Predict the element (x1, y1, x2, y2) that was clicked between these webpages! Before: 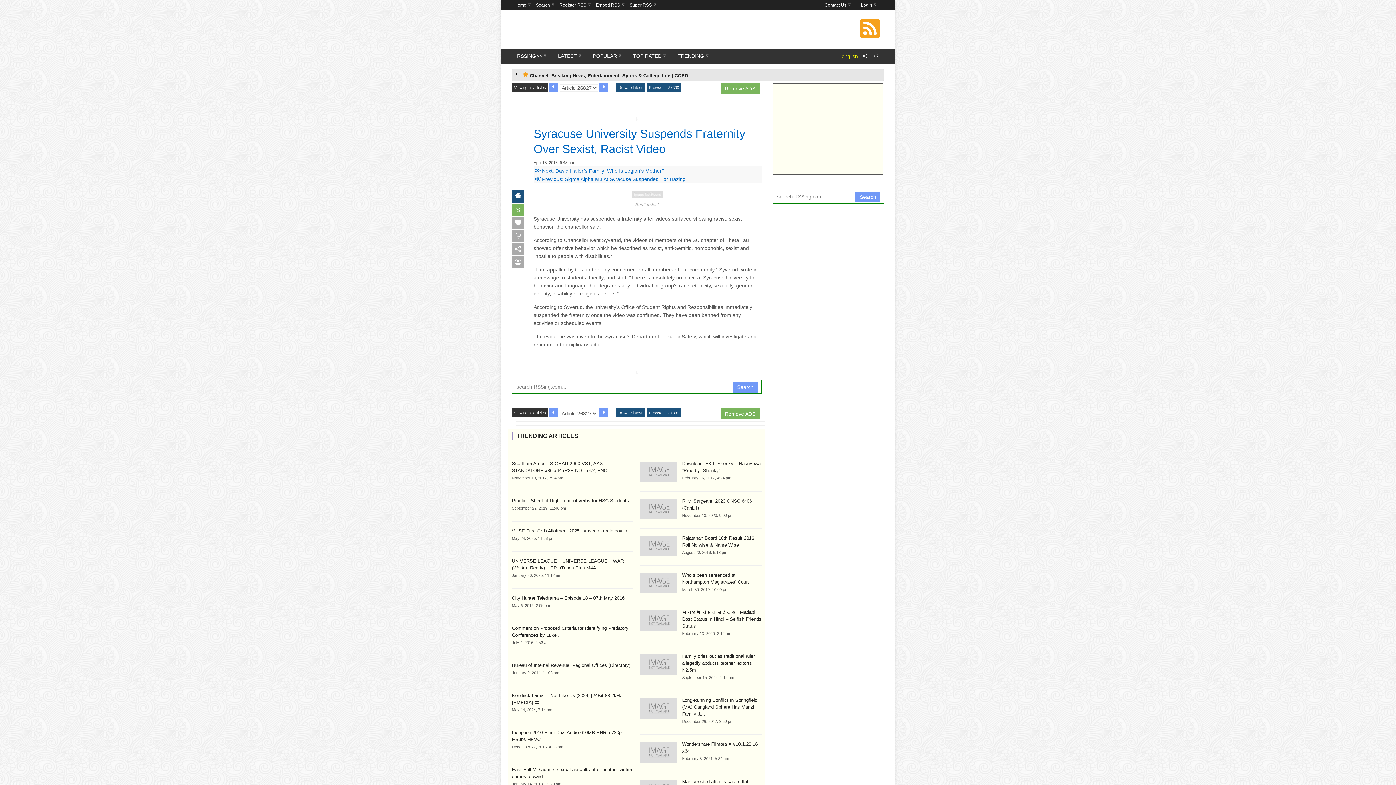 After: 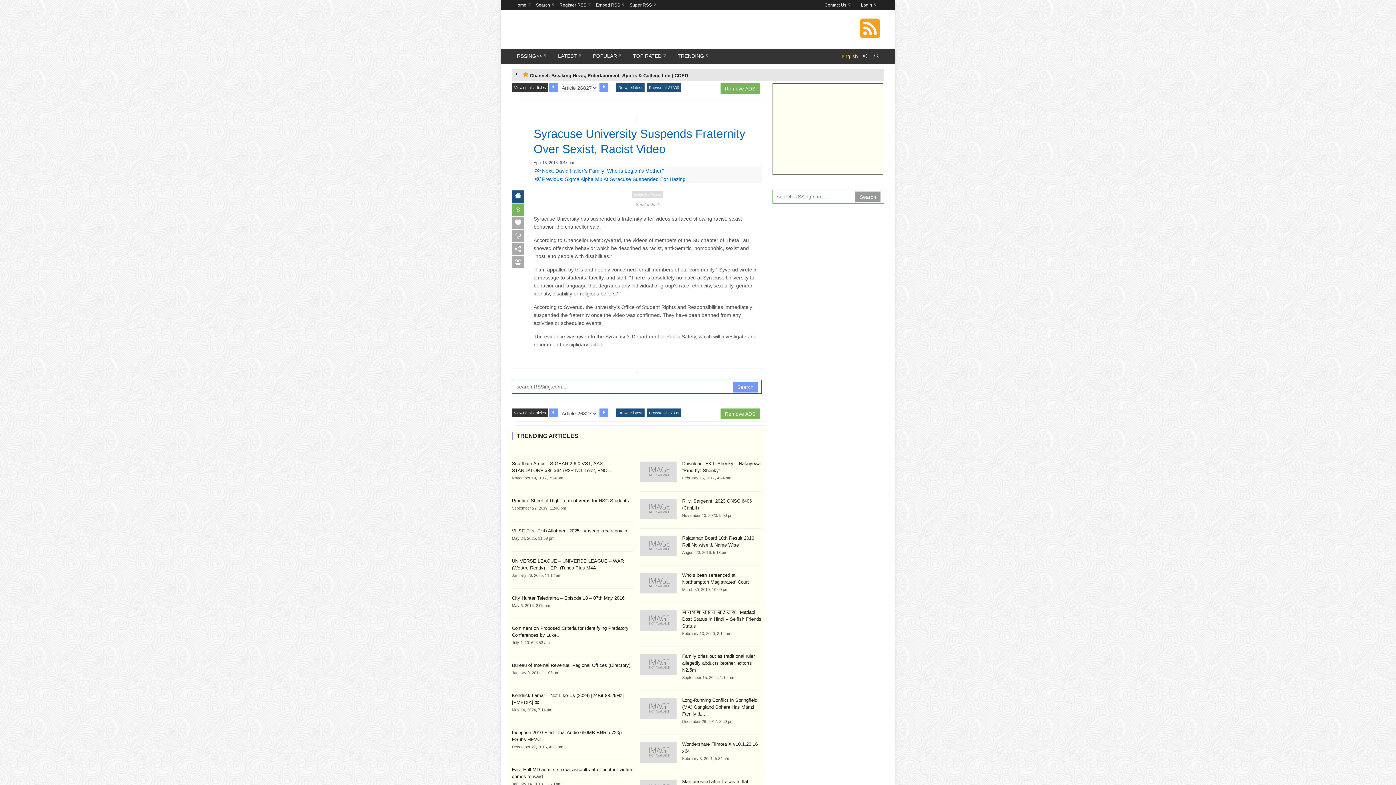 Action: label: Search bbox: (855, 191, 880, 202)